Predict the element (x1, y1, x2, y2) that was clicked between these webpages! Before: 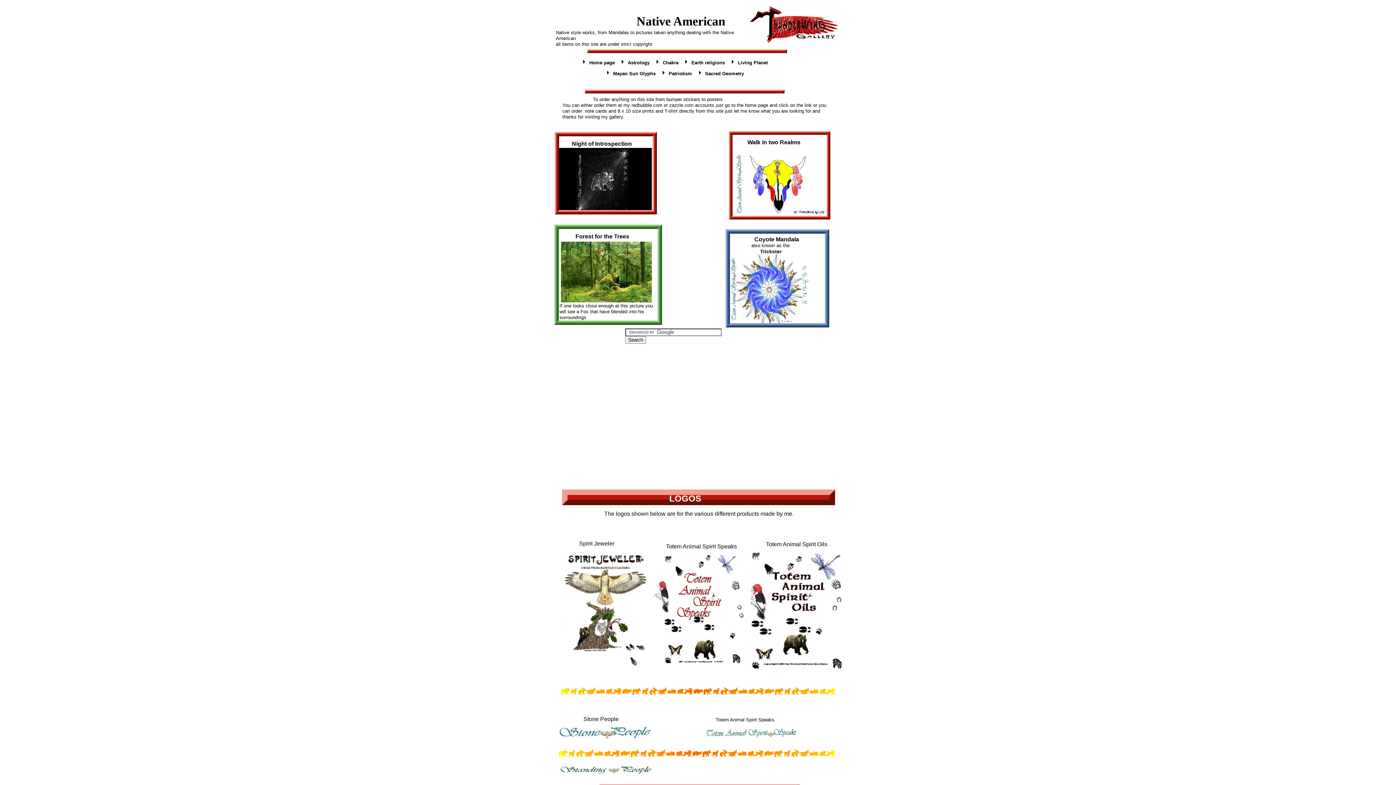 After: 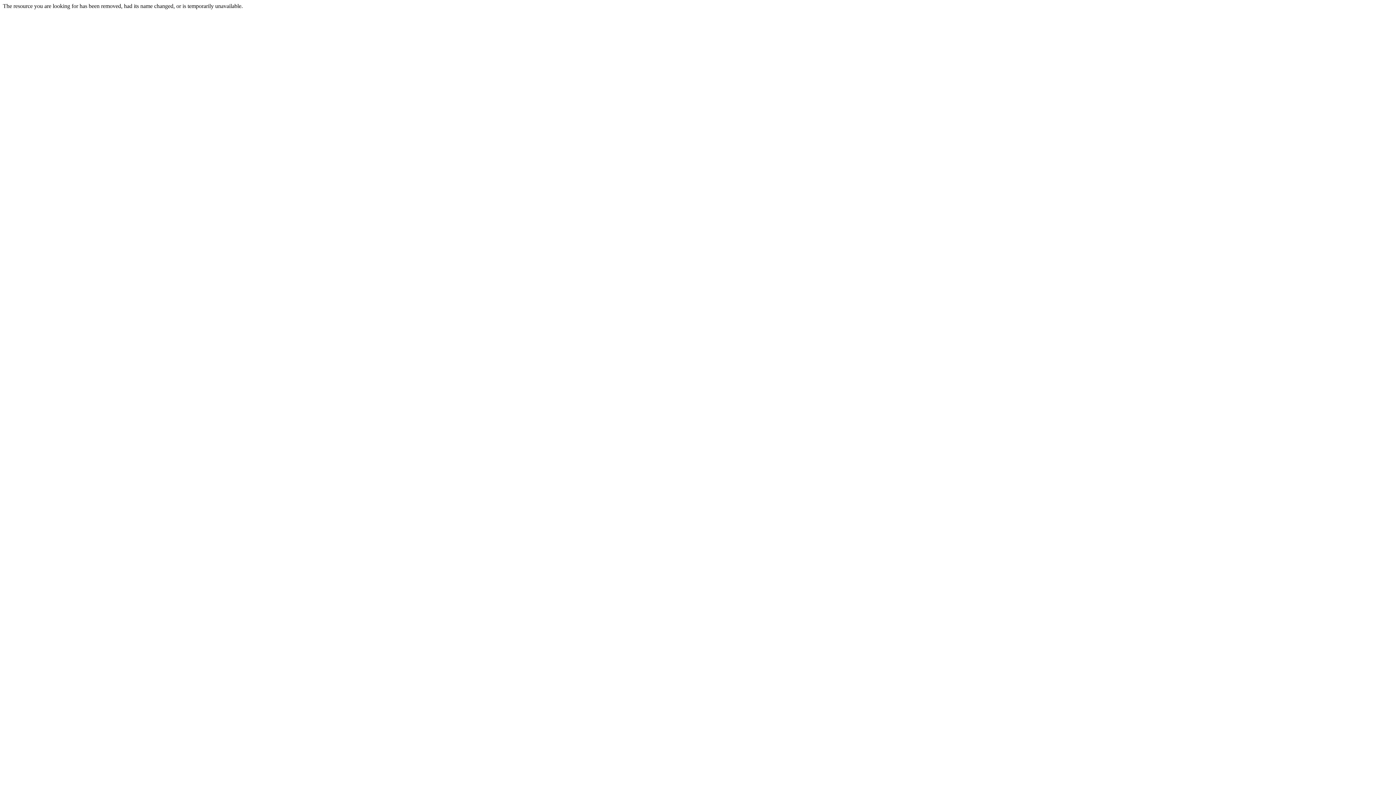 Action: bbox: (694, 74, 744, 75) label: Sacred Geometry